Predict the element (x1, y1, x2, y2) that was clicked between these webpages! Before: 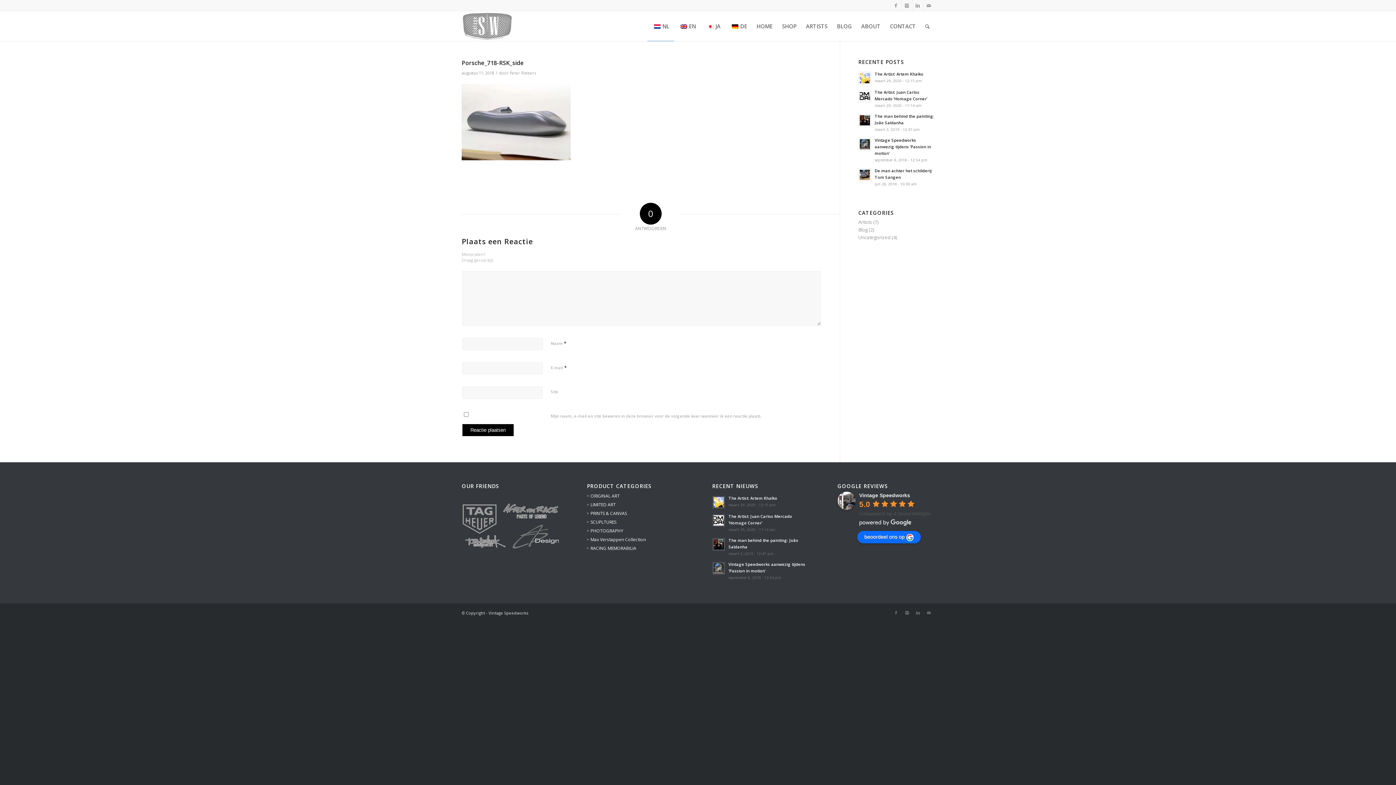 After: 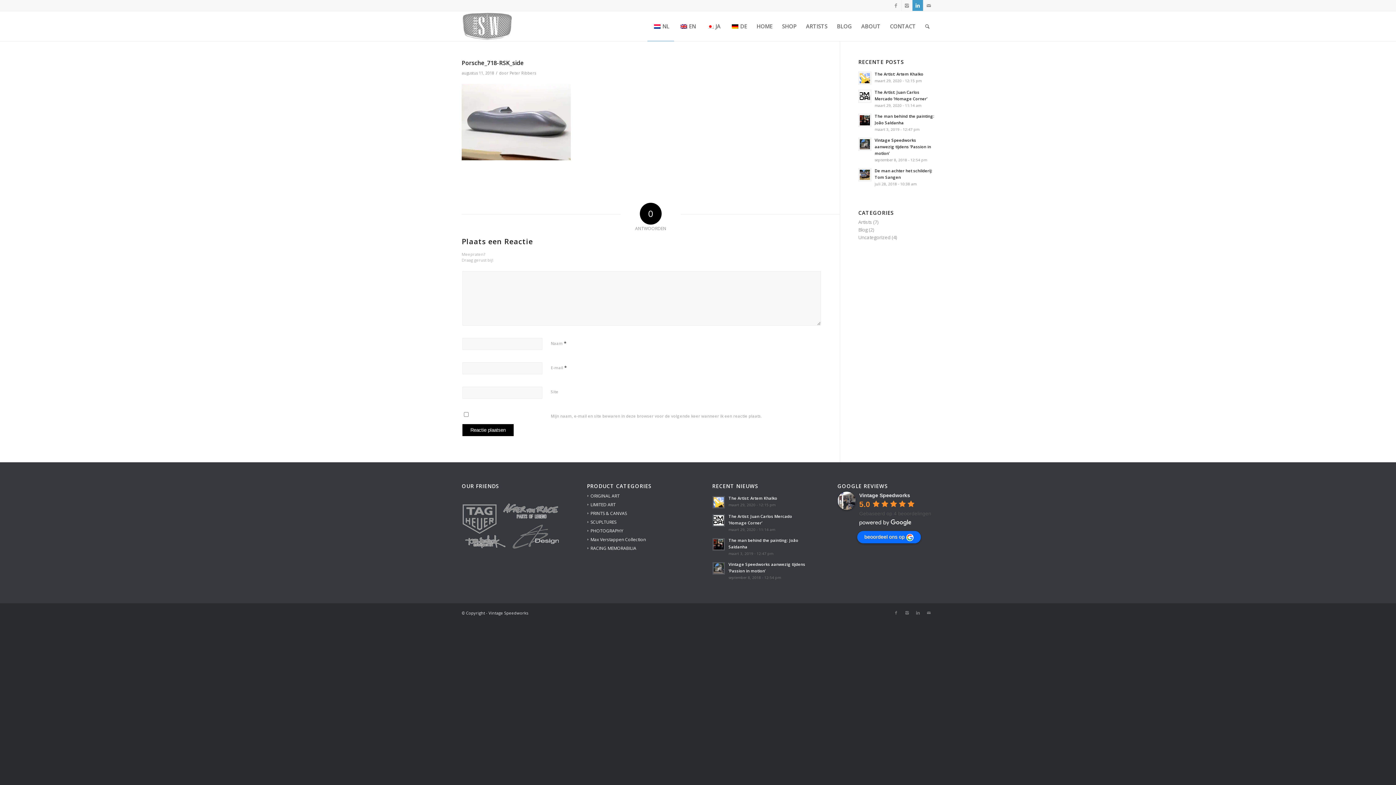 Action: bbox: (912, 0, 923, 10)